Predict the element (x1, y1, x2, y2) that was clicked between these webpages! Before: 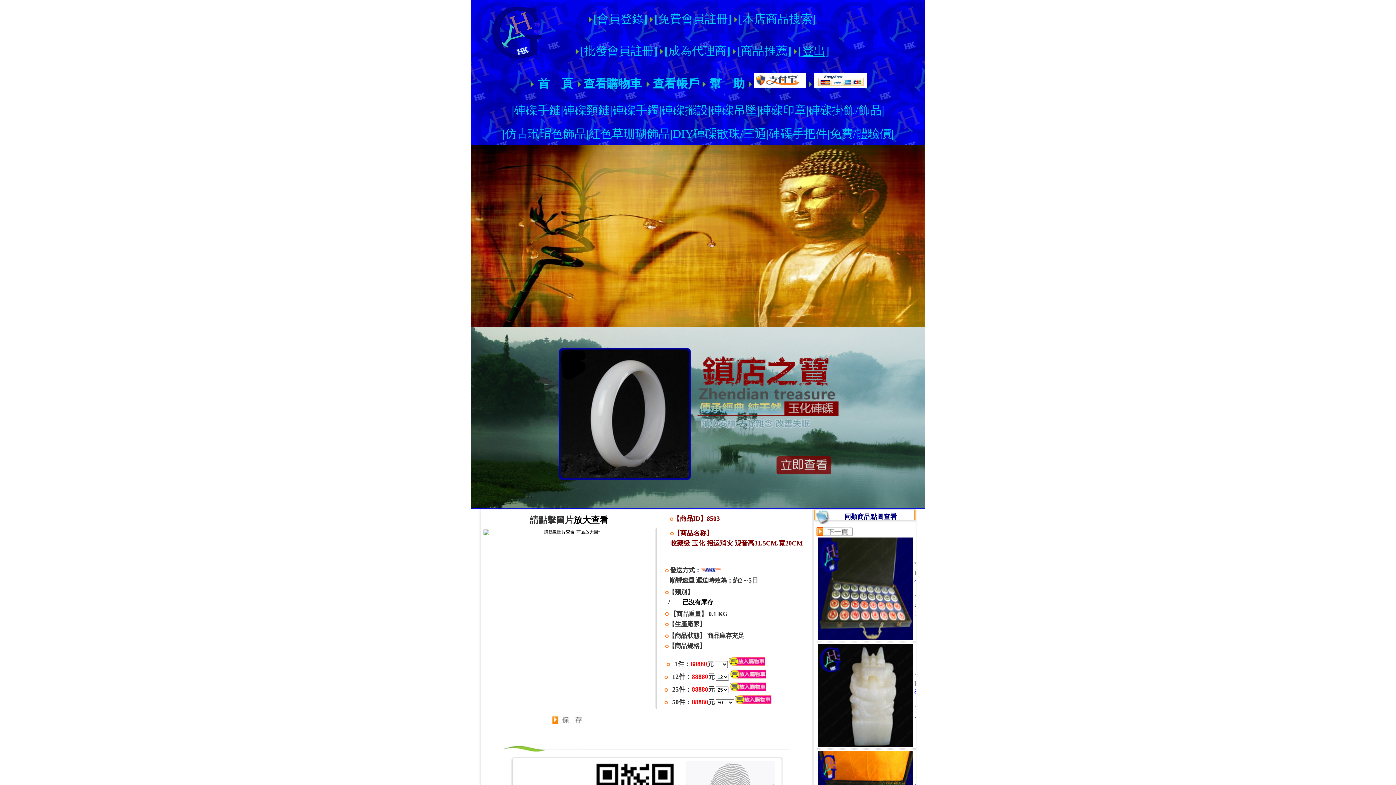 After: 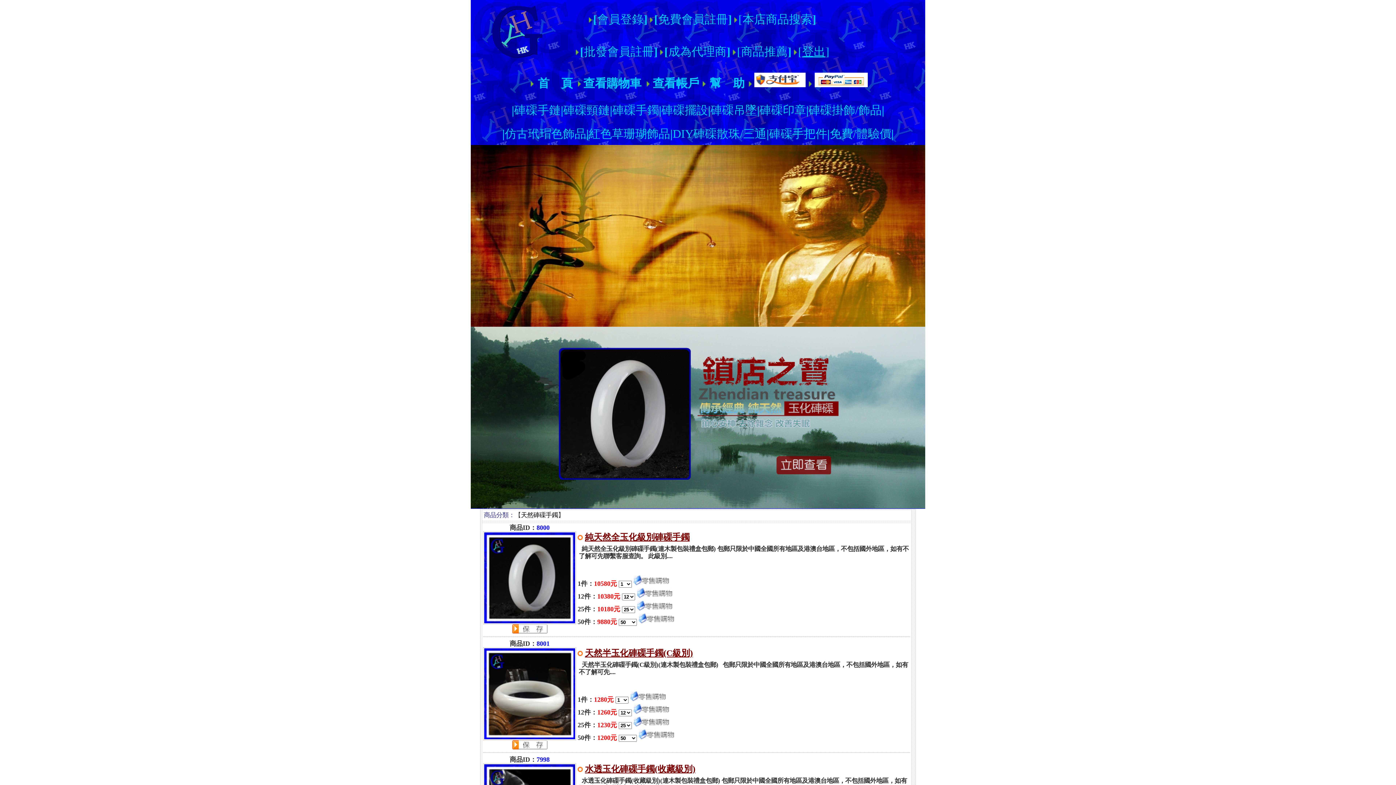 Action: label: 硨磲手鐲 bbox: (612, 103, 659, 116)